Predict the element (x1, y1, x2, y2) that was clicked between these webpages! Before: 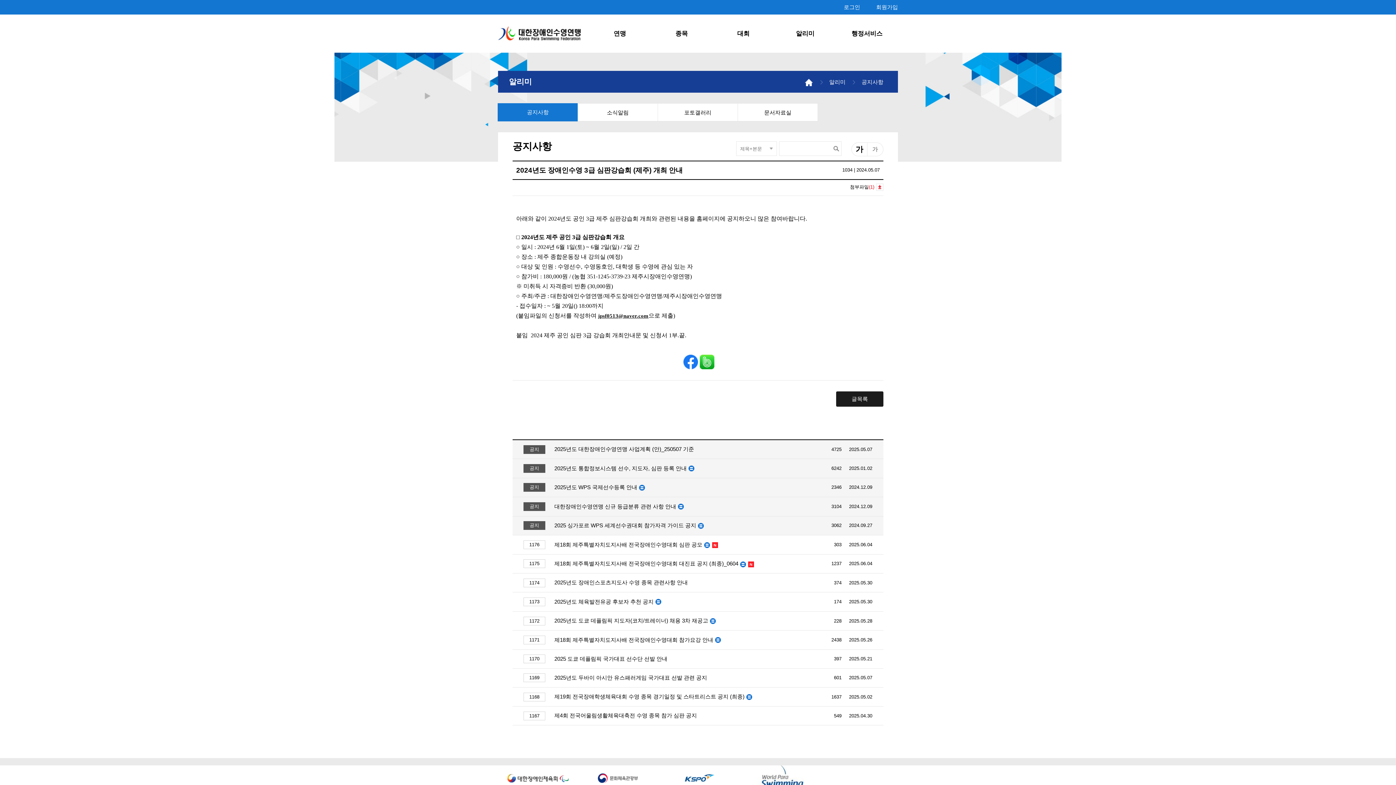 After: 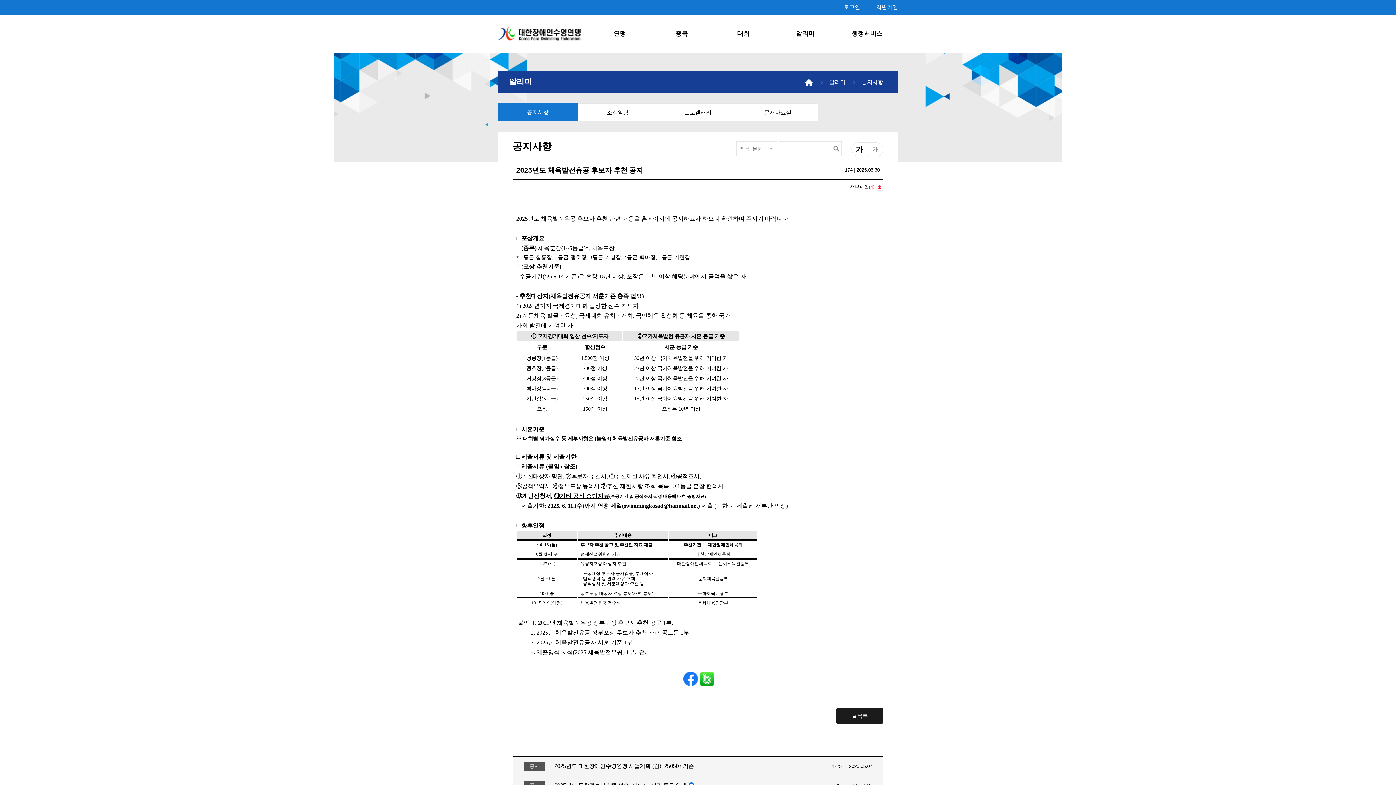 Action: bbox: (554, 597, 816, 606) label: 1173
2025년도 체육발전유공 후보자 추천 공지 